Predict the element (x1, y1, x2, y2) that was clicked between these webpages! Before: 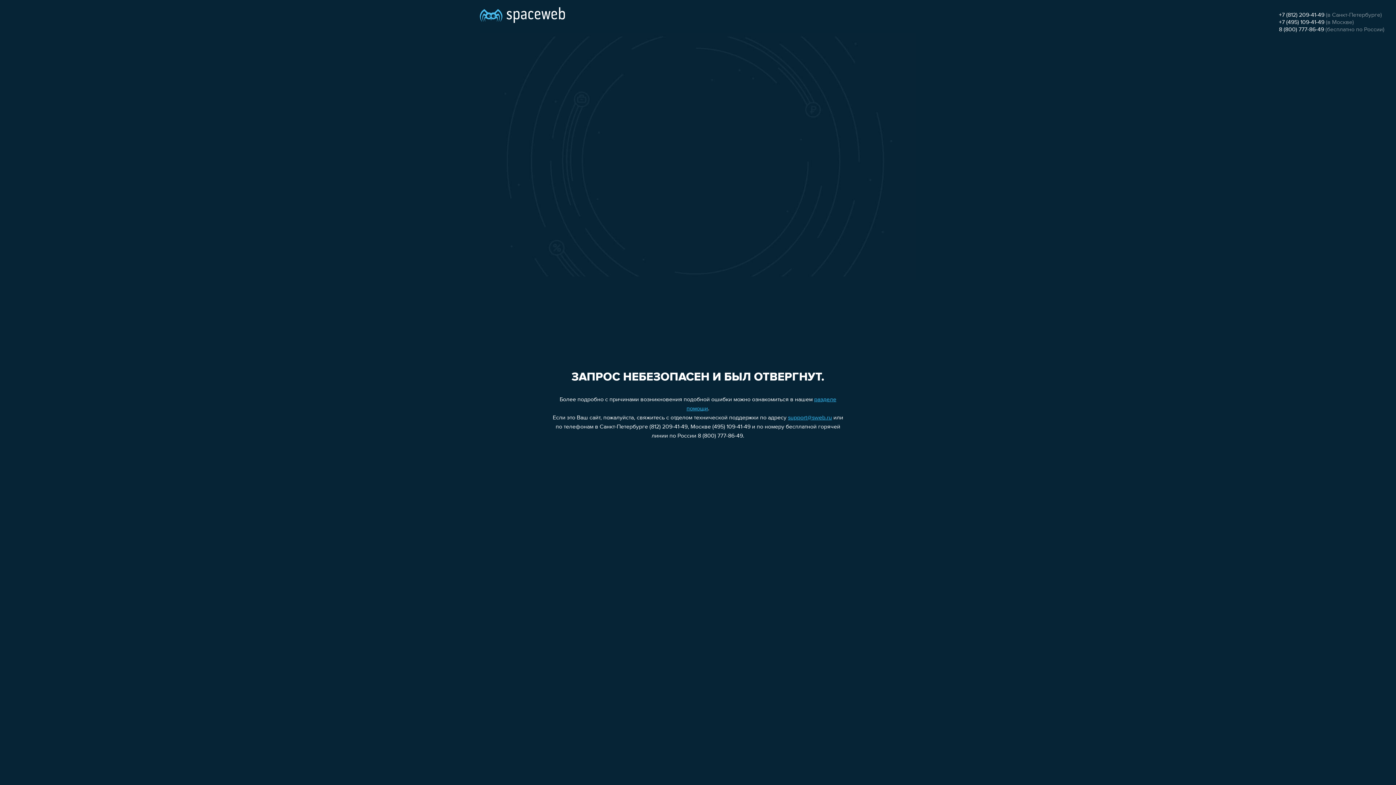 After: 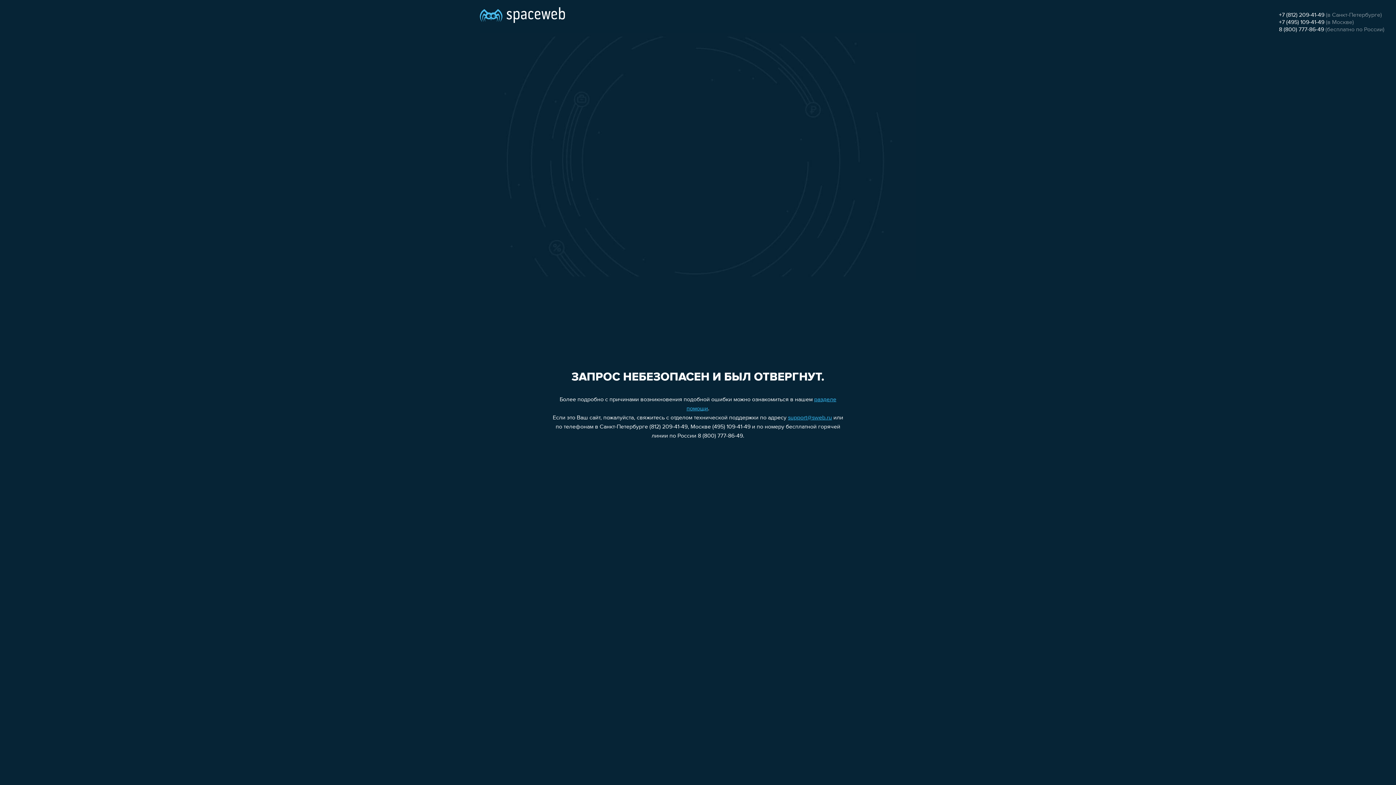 Action: bbox: (1279, 19, 1324, 25) label: +7 (495) 109-41-49